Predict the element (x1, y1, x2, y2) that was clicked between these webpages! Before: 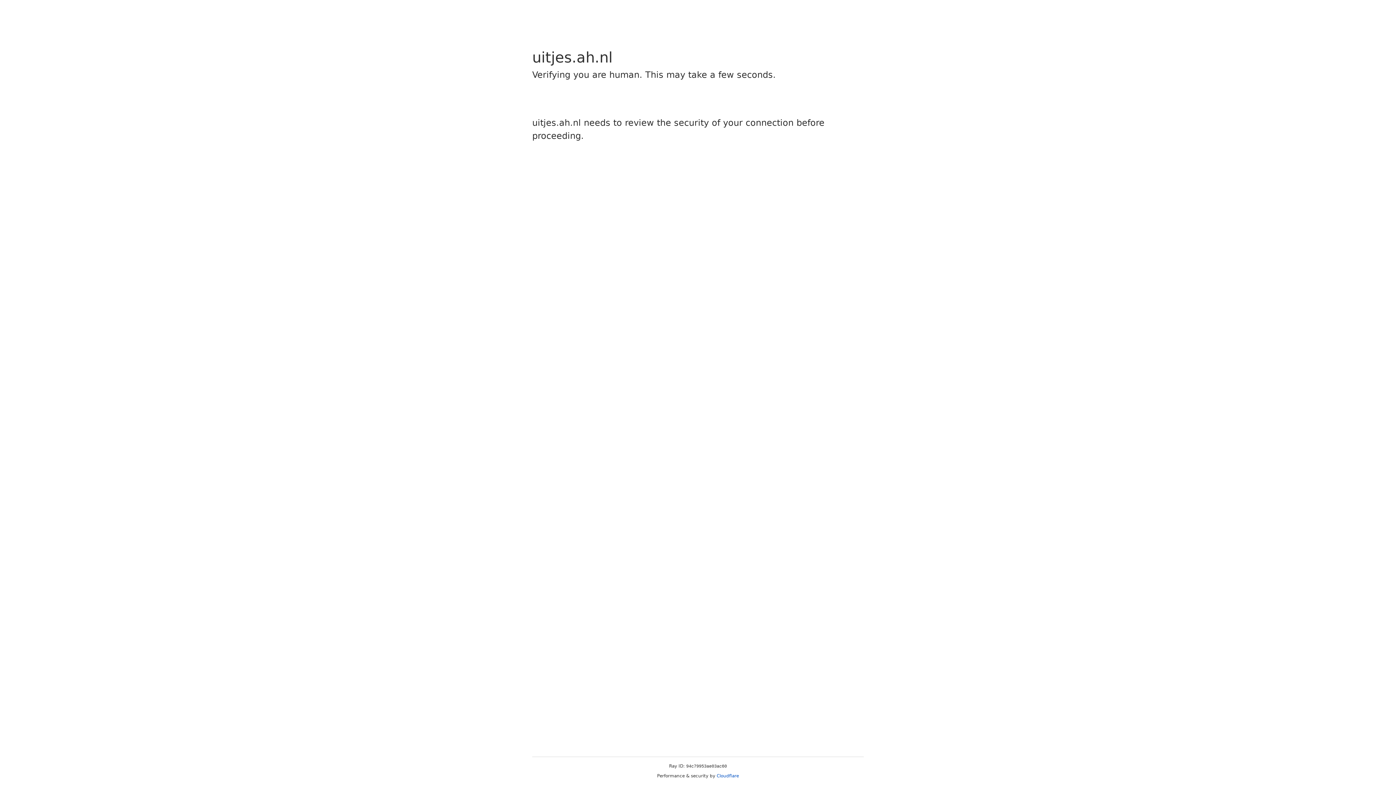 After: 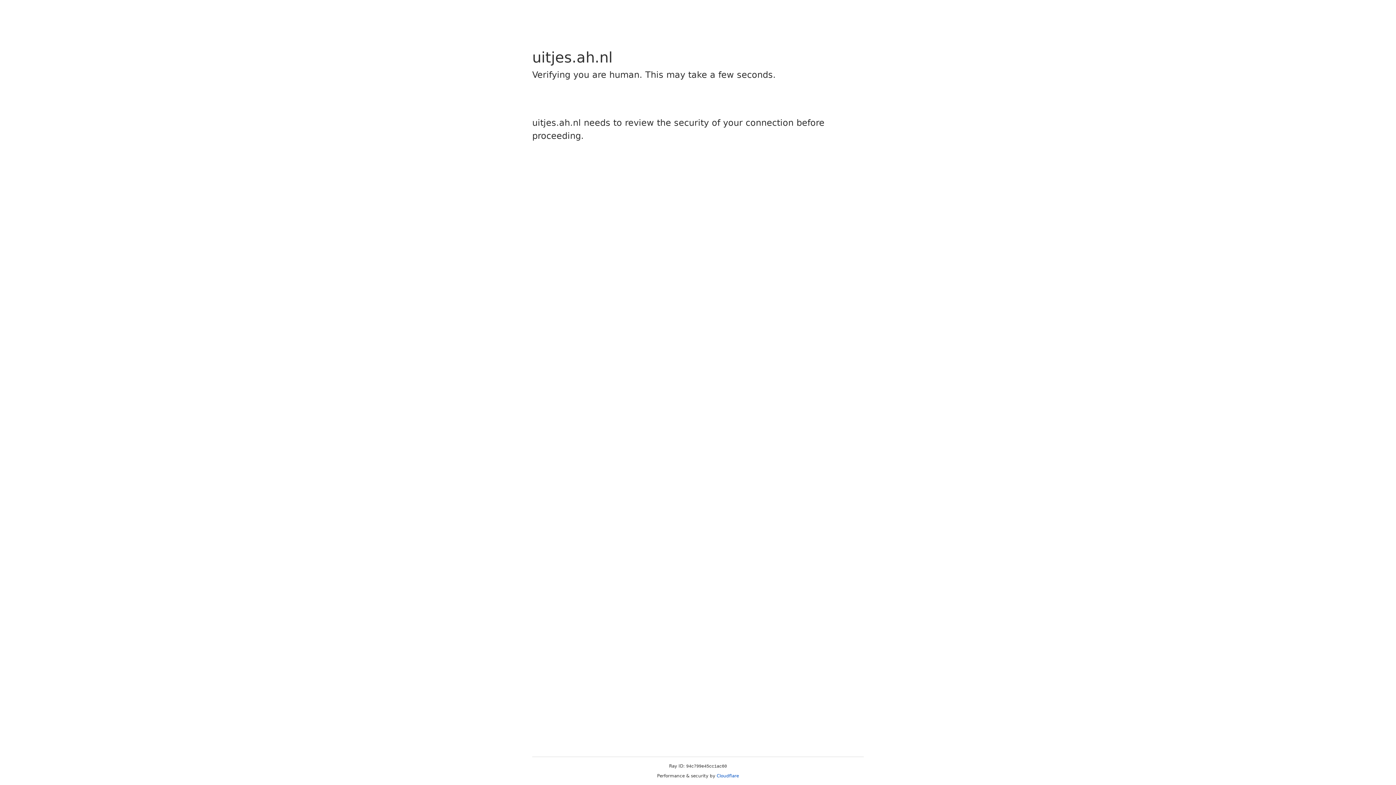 Action: label: Cloudflare bbox: (716, 773, 739, 778)